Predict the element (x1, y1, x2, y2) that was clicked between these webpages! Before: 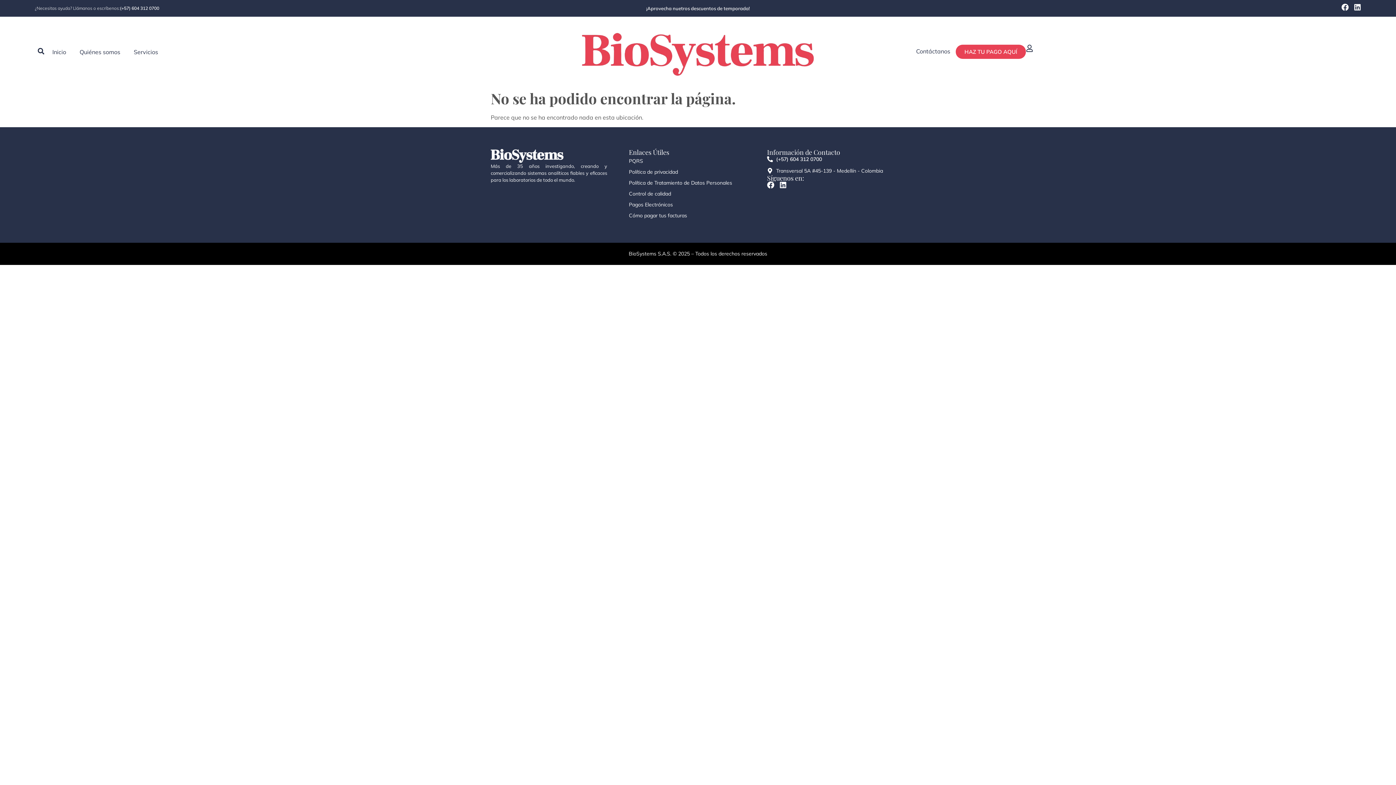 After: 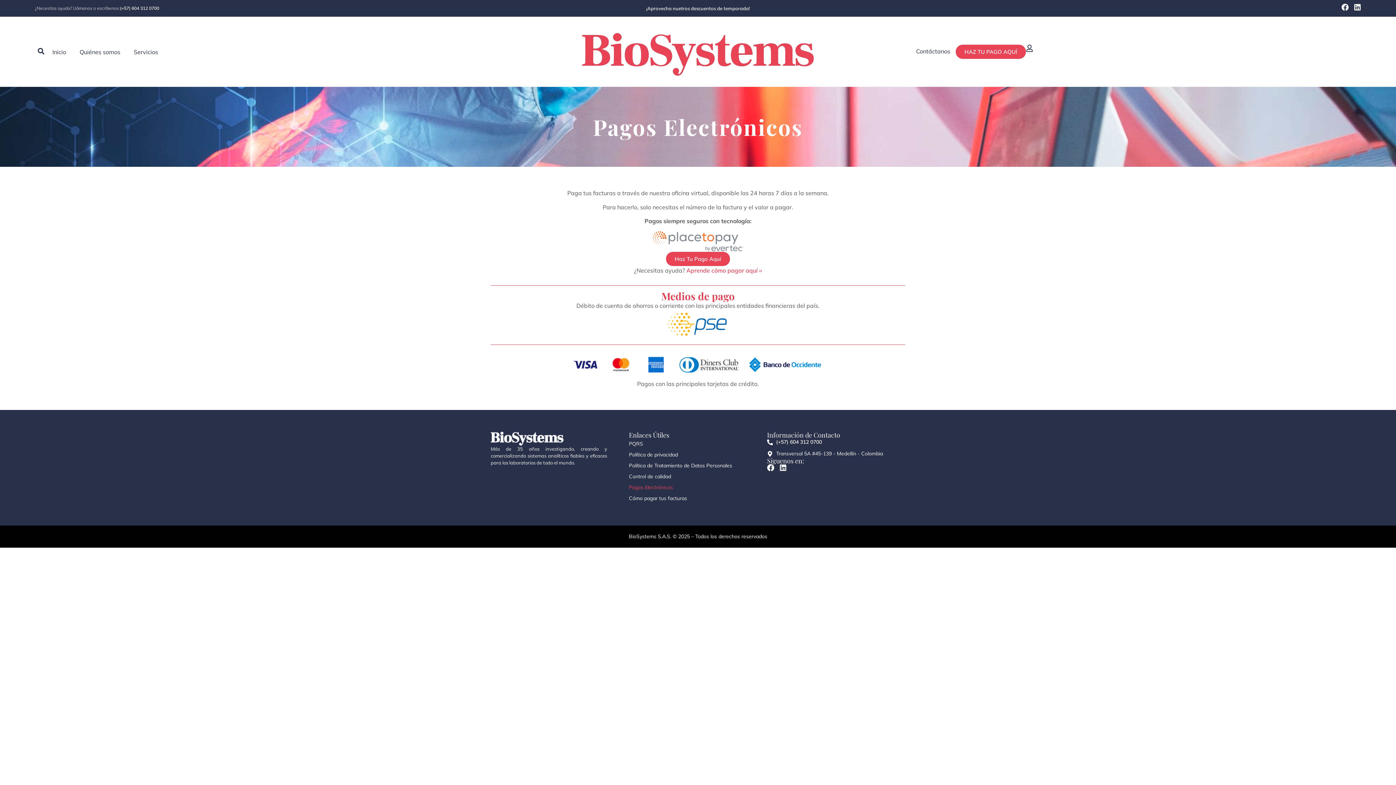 Action: label: HAZ TU PAGO AQUÍ bbox: (955, 44, 1026, 58)